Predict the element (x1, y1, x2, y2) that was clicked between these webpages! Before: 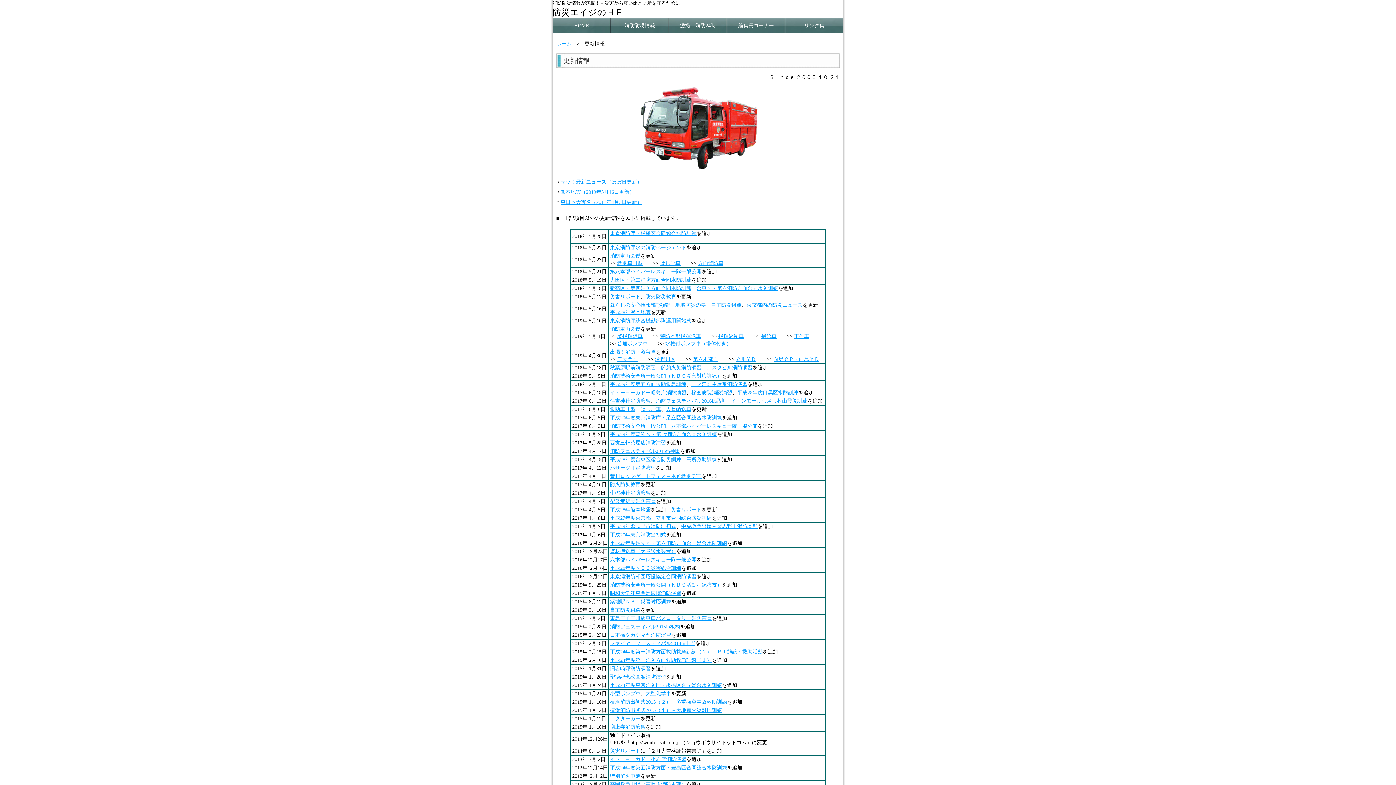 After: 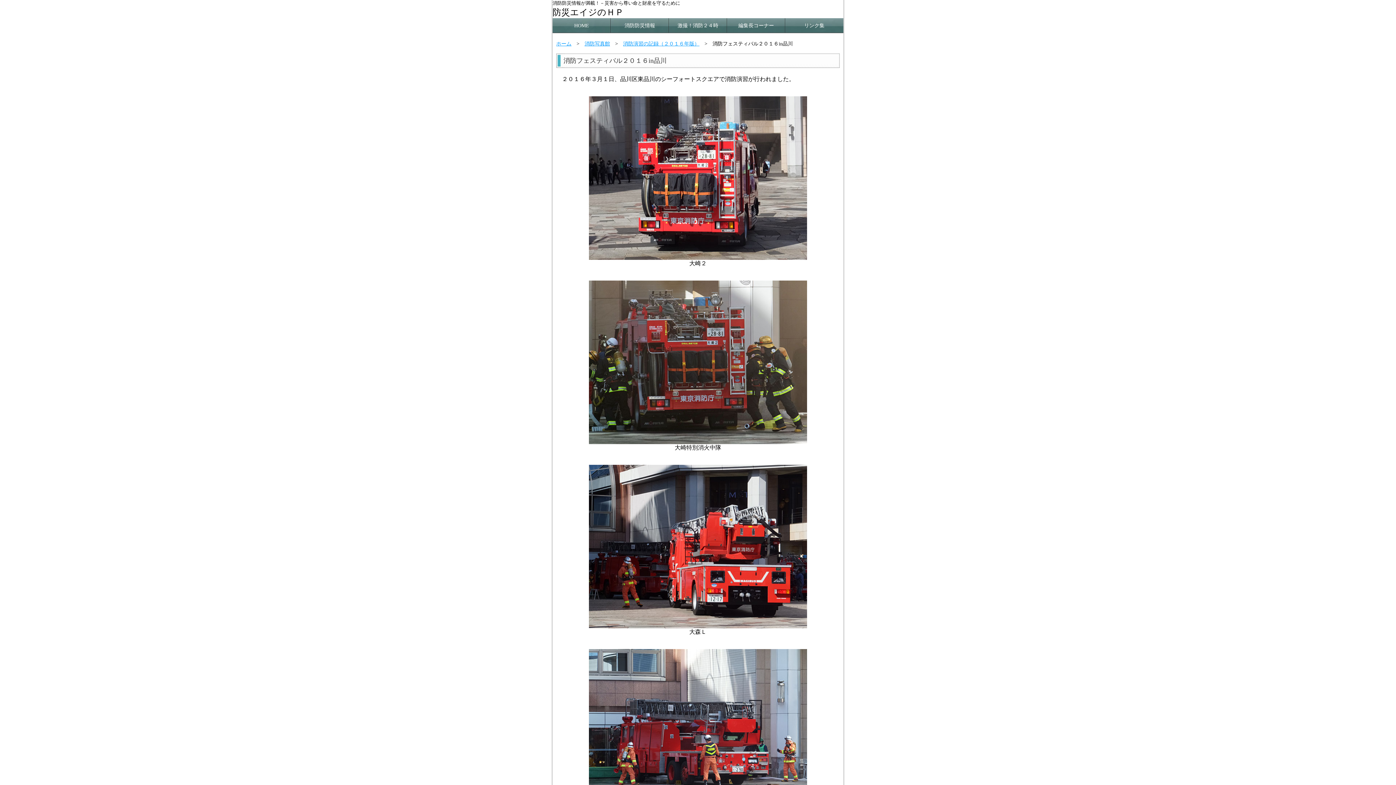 Action: label: 消防フェスティバル2016in品川 bbox: (656, 398, 726, 404)